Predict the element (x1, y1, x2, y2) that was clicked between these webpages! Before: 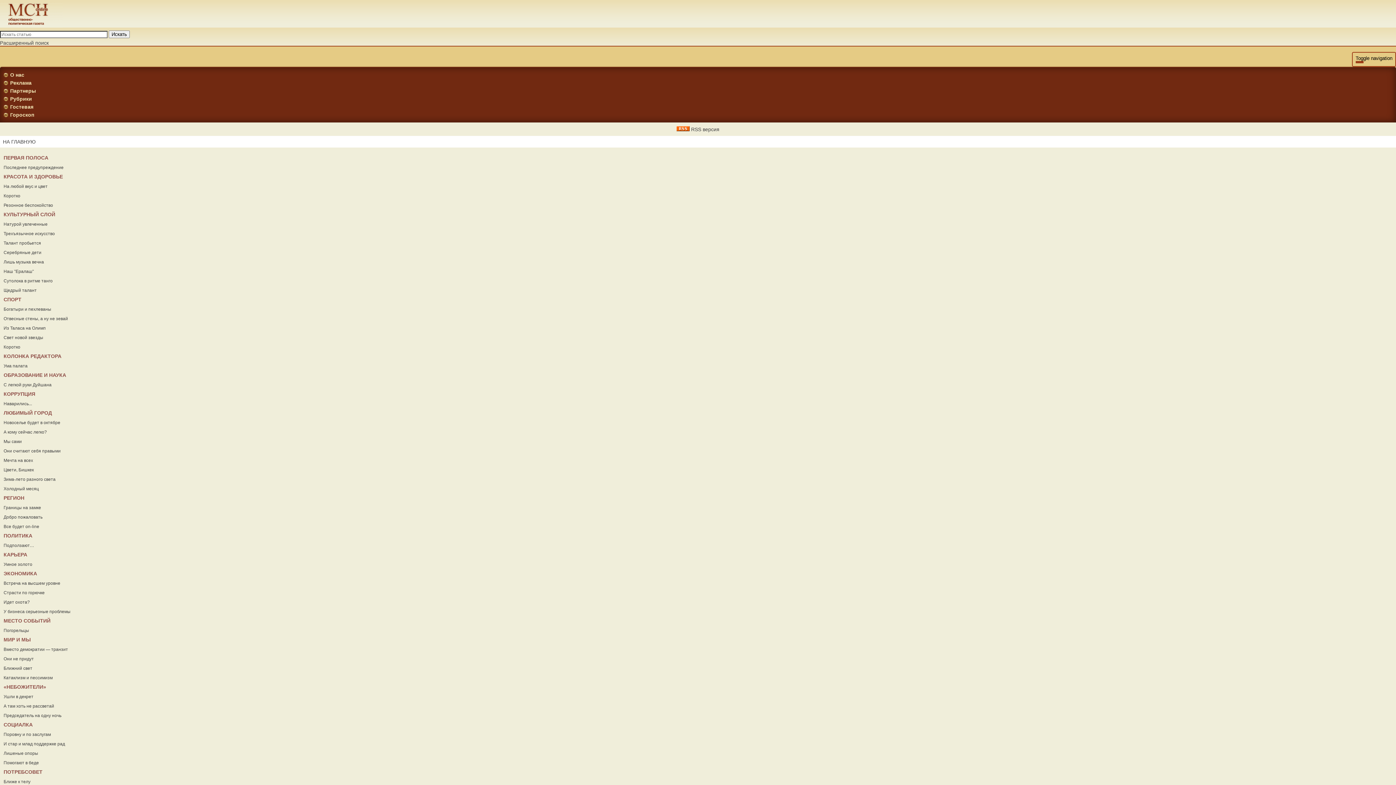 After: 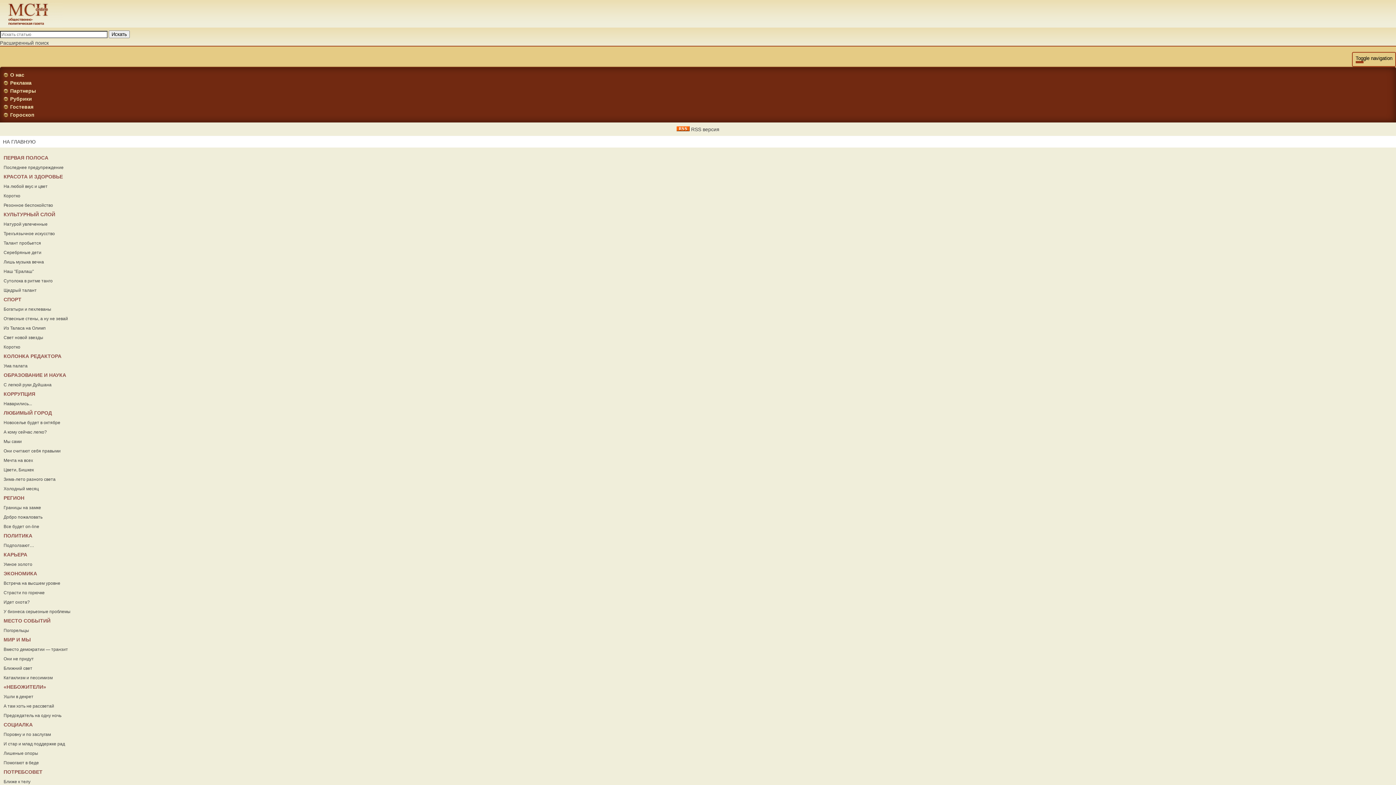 Action: label: Умное золото bbox: (3, 562, 32, 567)